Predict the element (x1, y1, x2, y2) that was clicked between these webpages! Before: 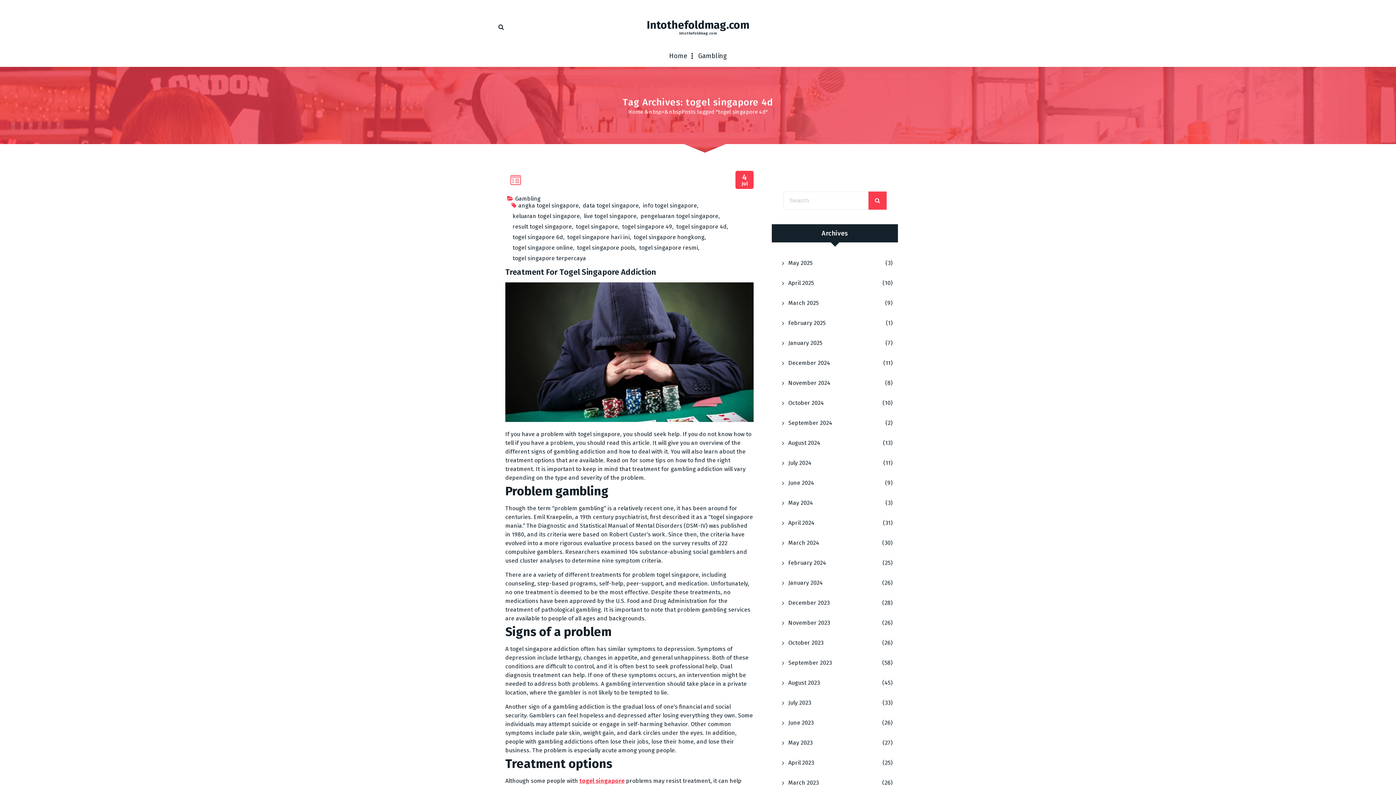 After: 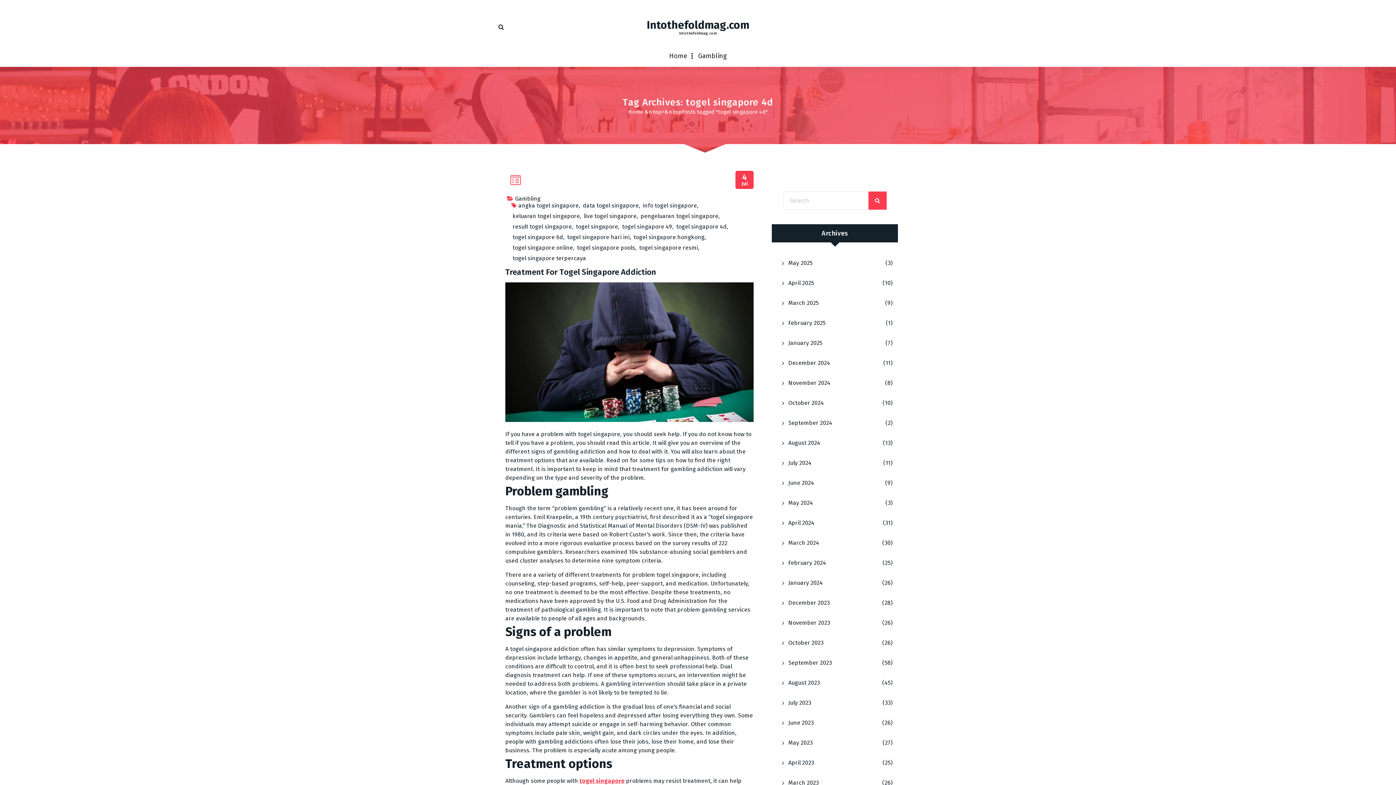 Action: bbox: (511, 202, 518, 209)